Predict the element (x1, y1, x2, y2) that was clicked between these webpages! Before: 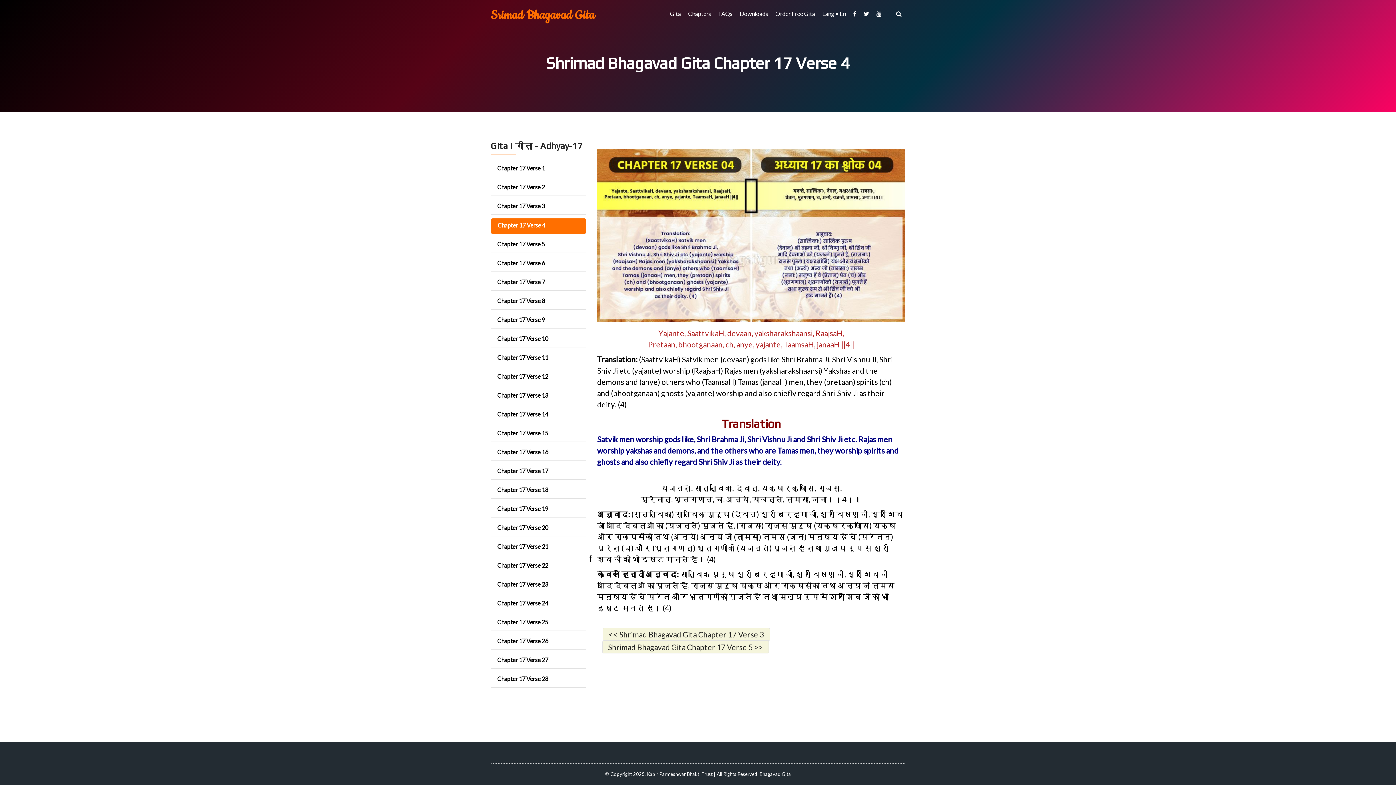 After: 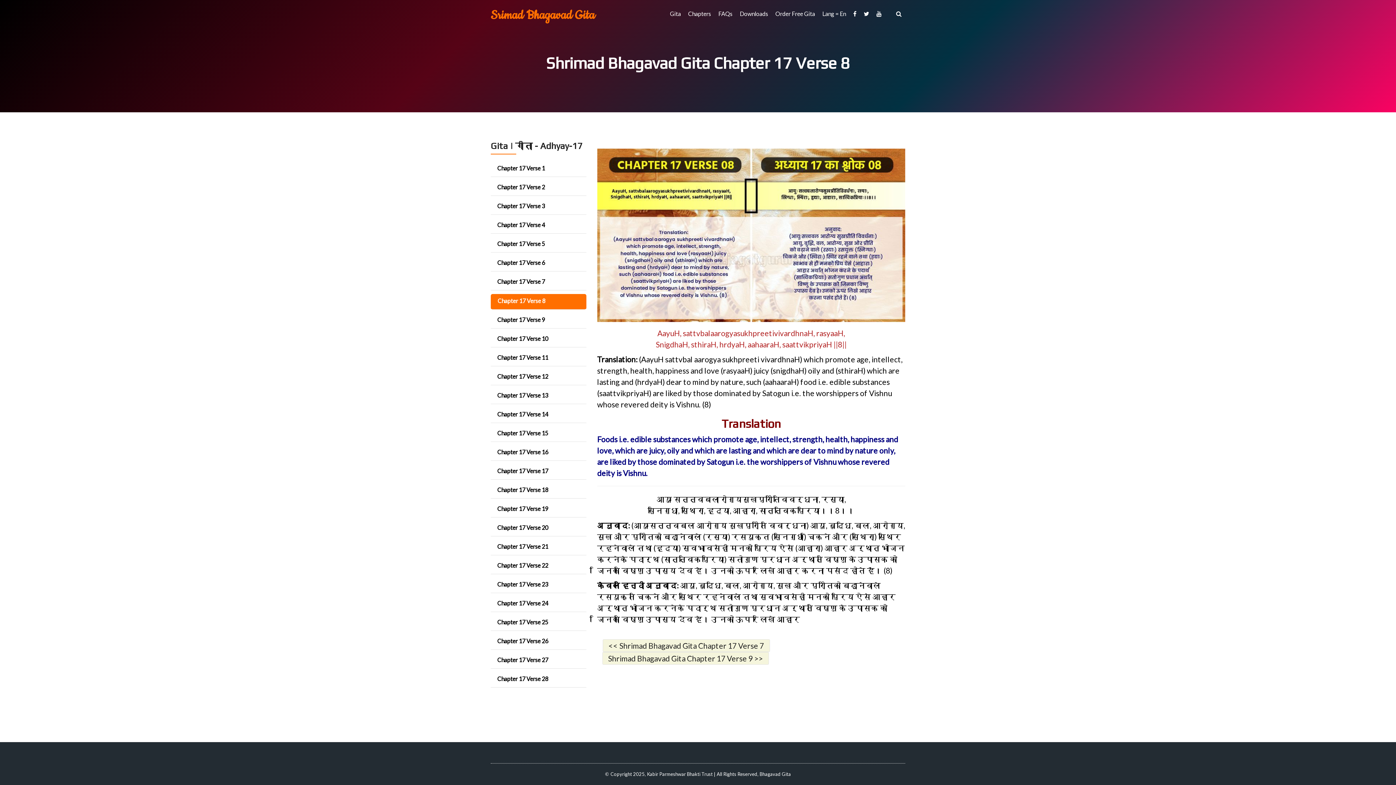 Action: bbox: (494, 294, 548, 307) label: Chapter 17 Verse 8